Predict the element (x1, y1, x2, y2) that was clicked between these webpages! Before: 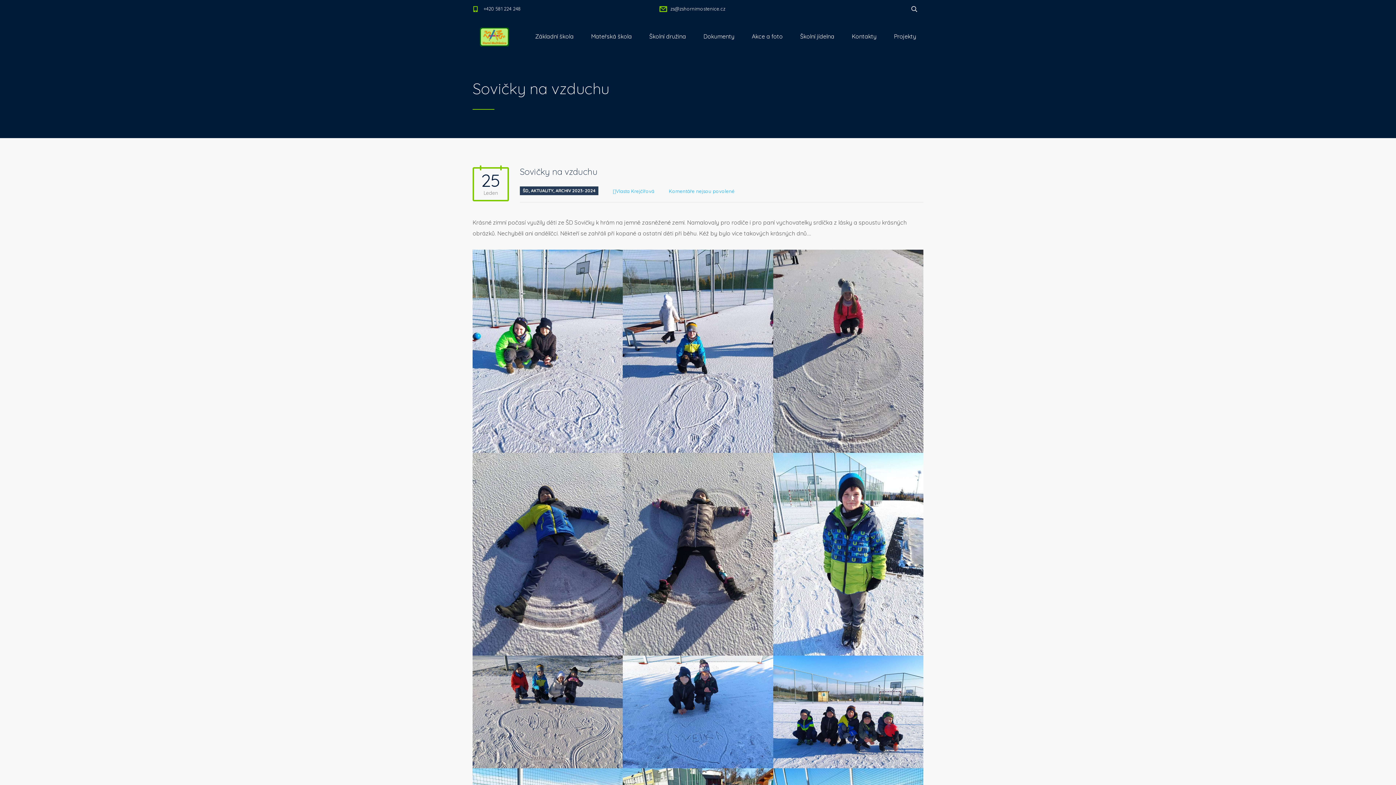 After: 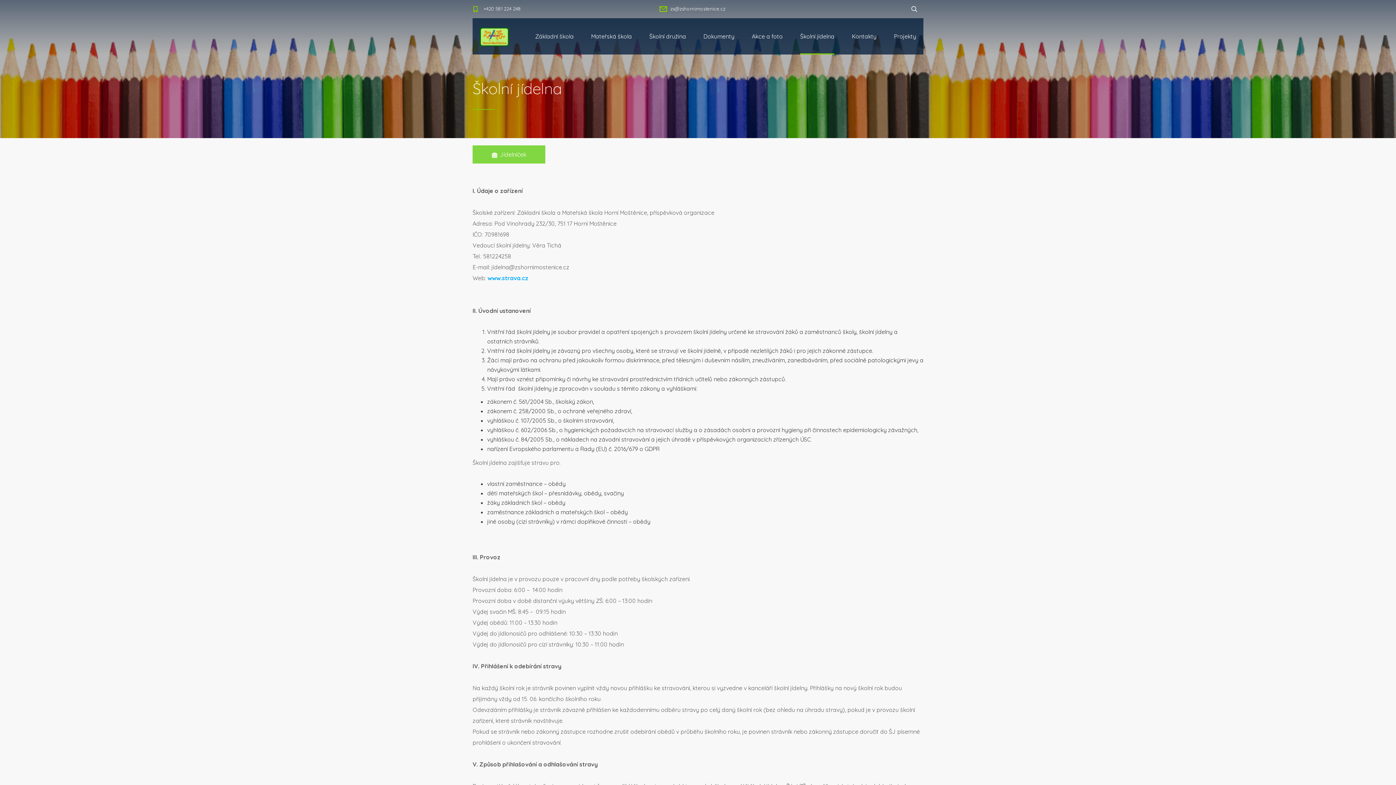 Action: bbox: (800, 18, 834, 54) label: Školní jídelna